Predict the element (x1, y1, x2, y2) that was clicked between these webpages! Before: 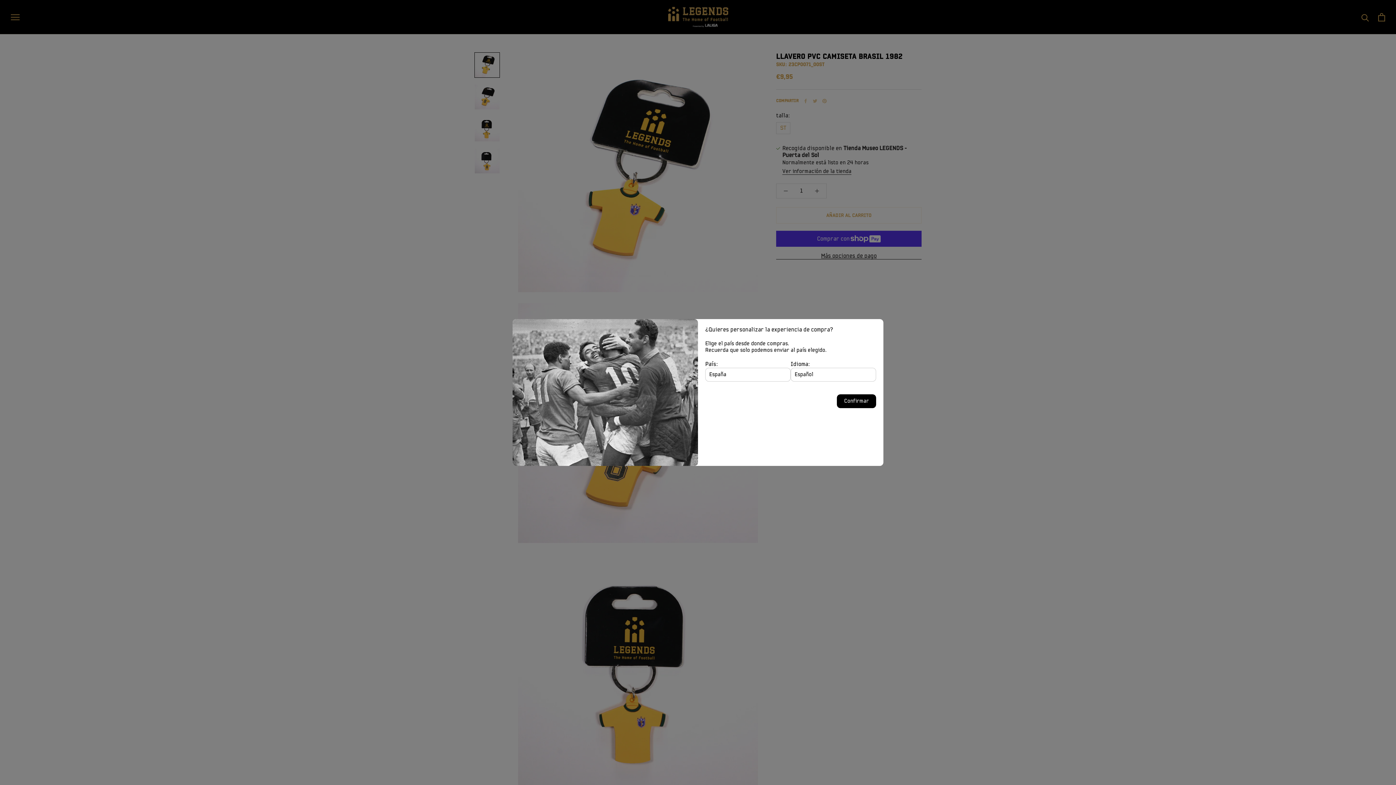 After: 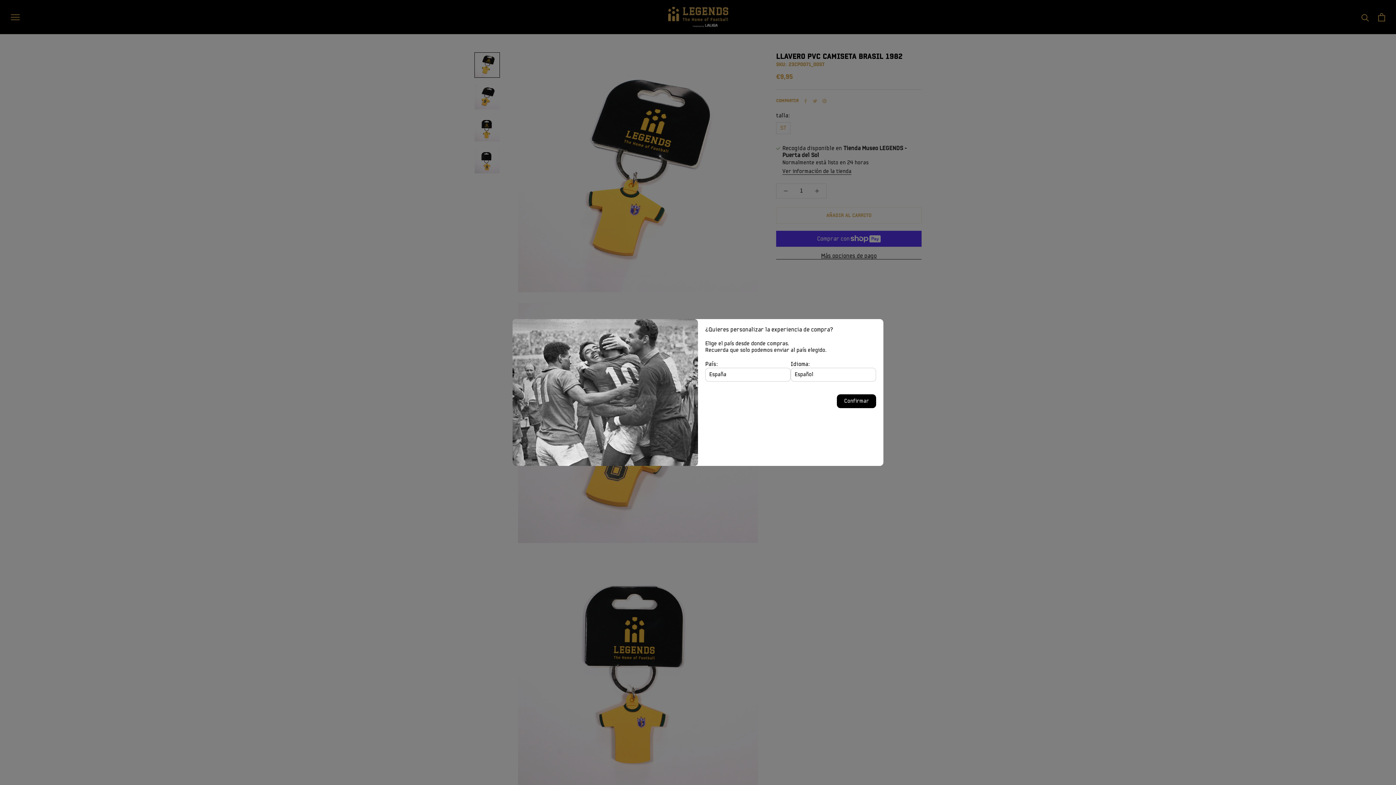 Action: label: Confirmar bbox: (837, 394, 876, 408)